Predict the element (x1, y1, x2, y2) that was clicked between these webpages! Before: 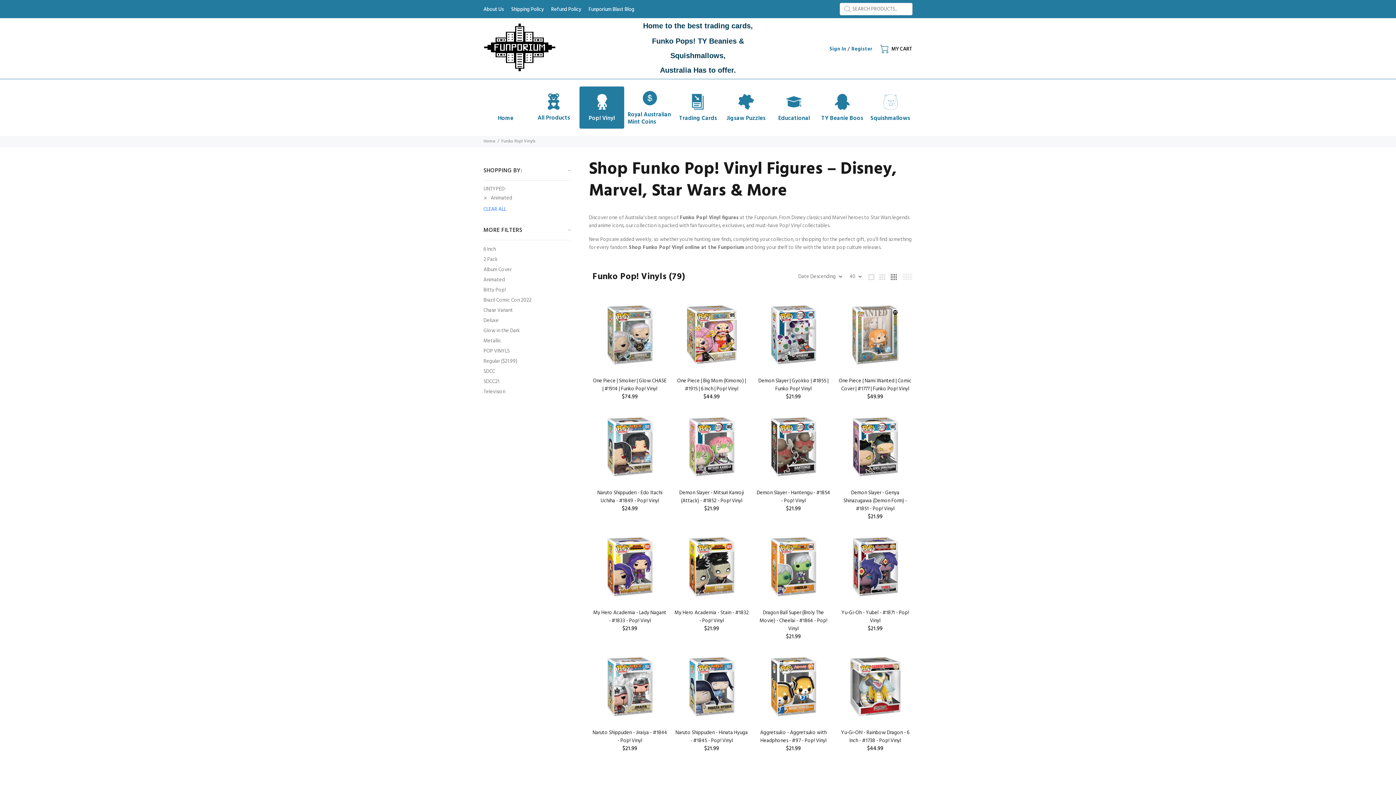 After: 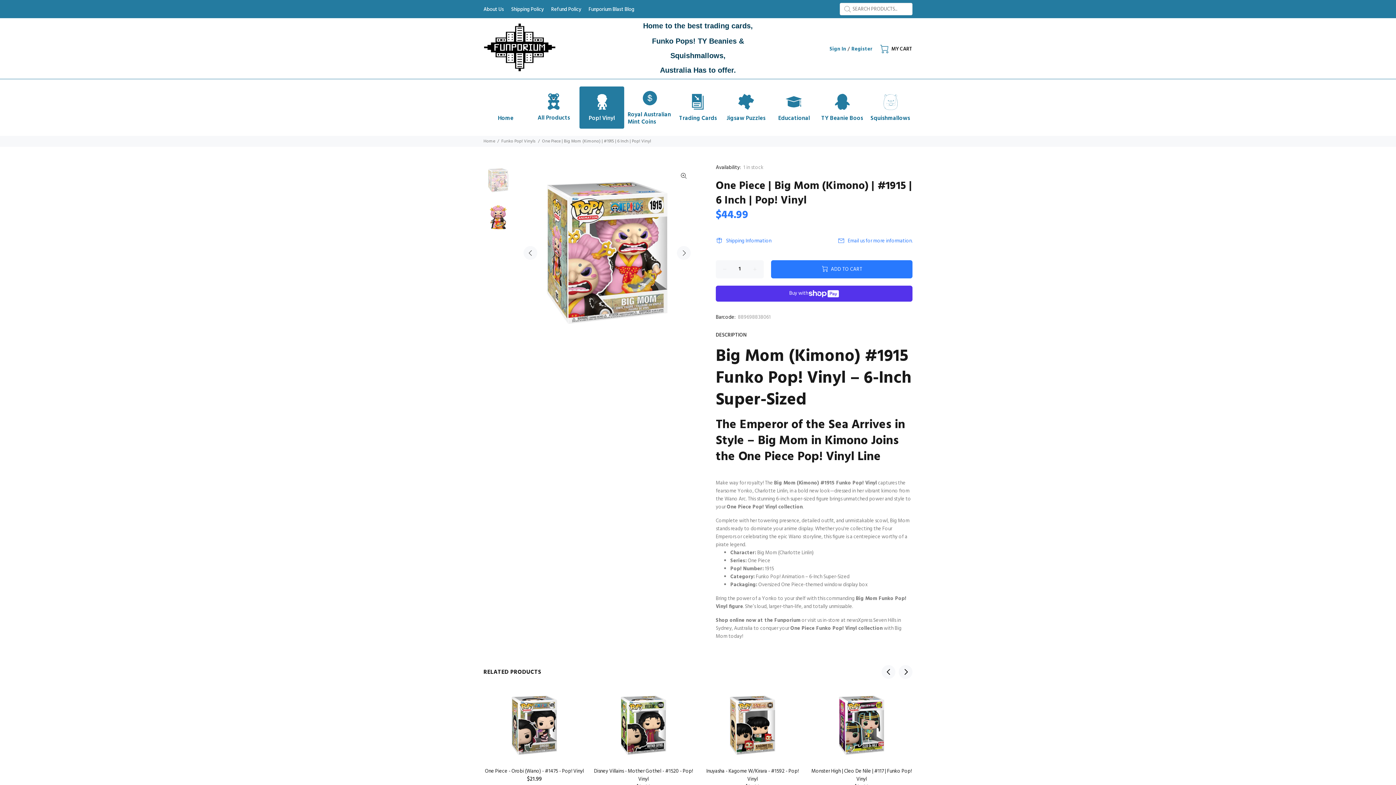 Action: bbox: (675, 298, 748, 371)